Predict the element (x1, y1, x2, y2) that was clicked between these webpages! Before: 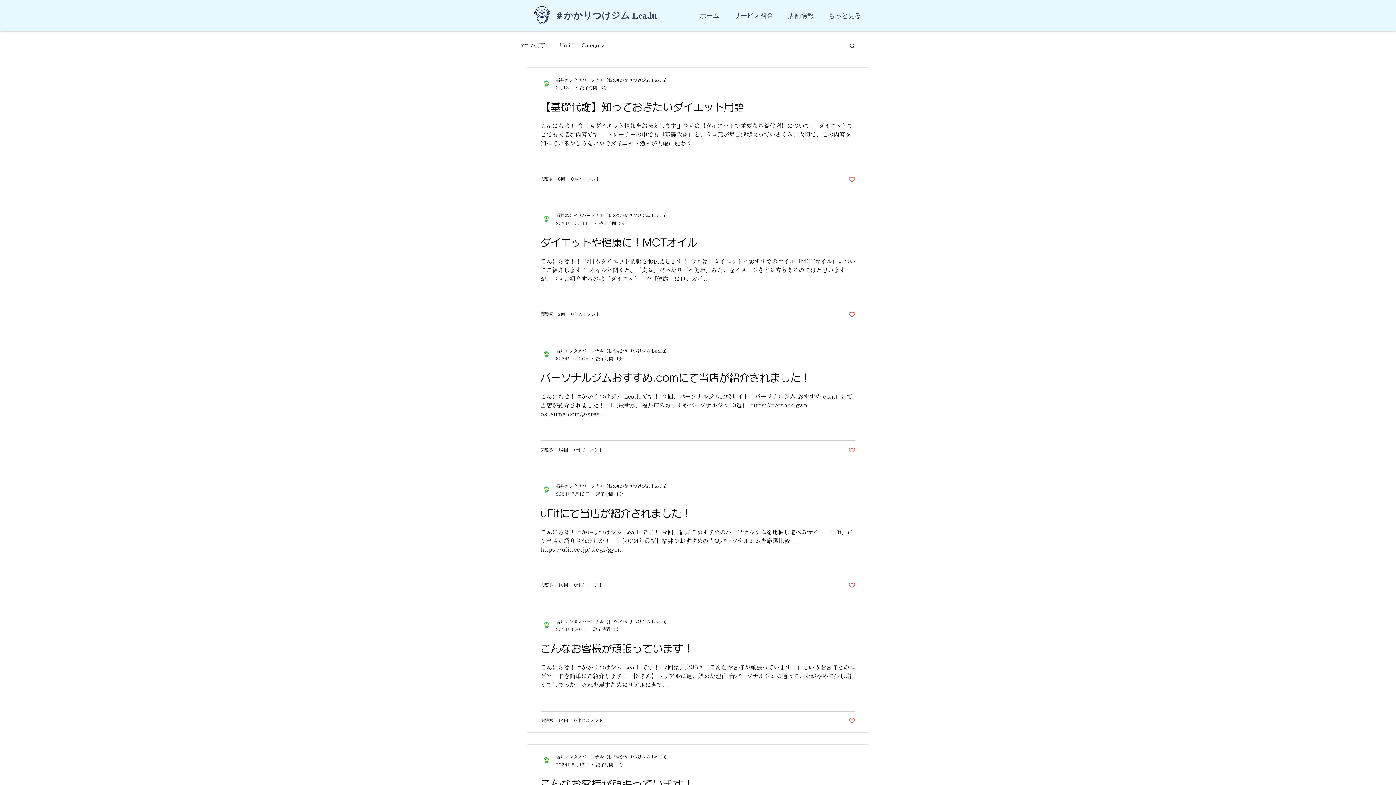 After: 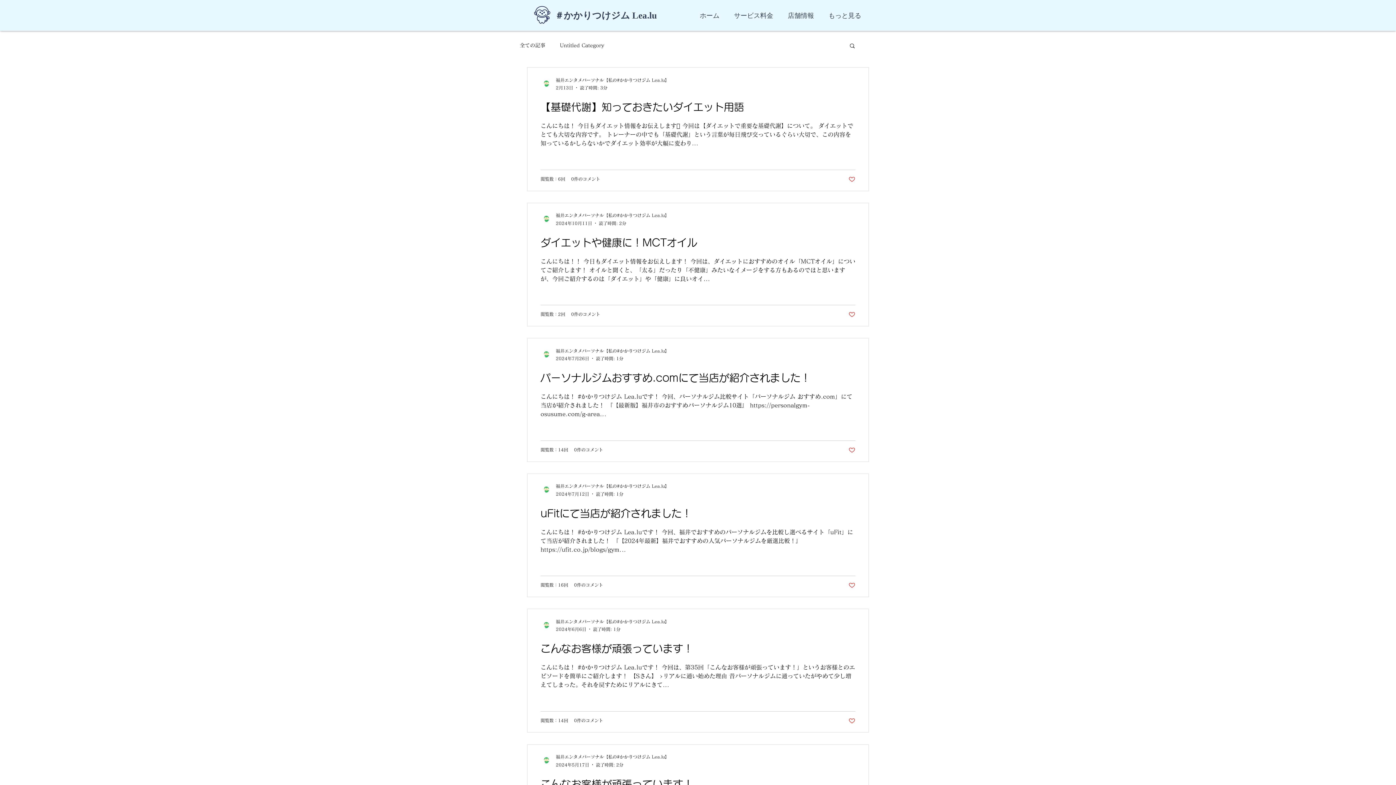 Action: bbox: (848, 446, 855, 453) label: like-button.aria-label.like